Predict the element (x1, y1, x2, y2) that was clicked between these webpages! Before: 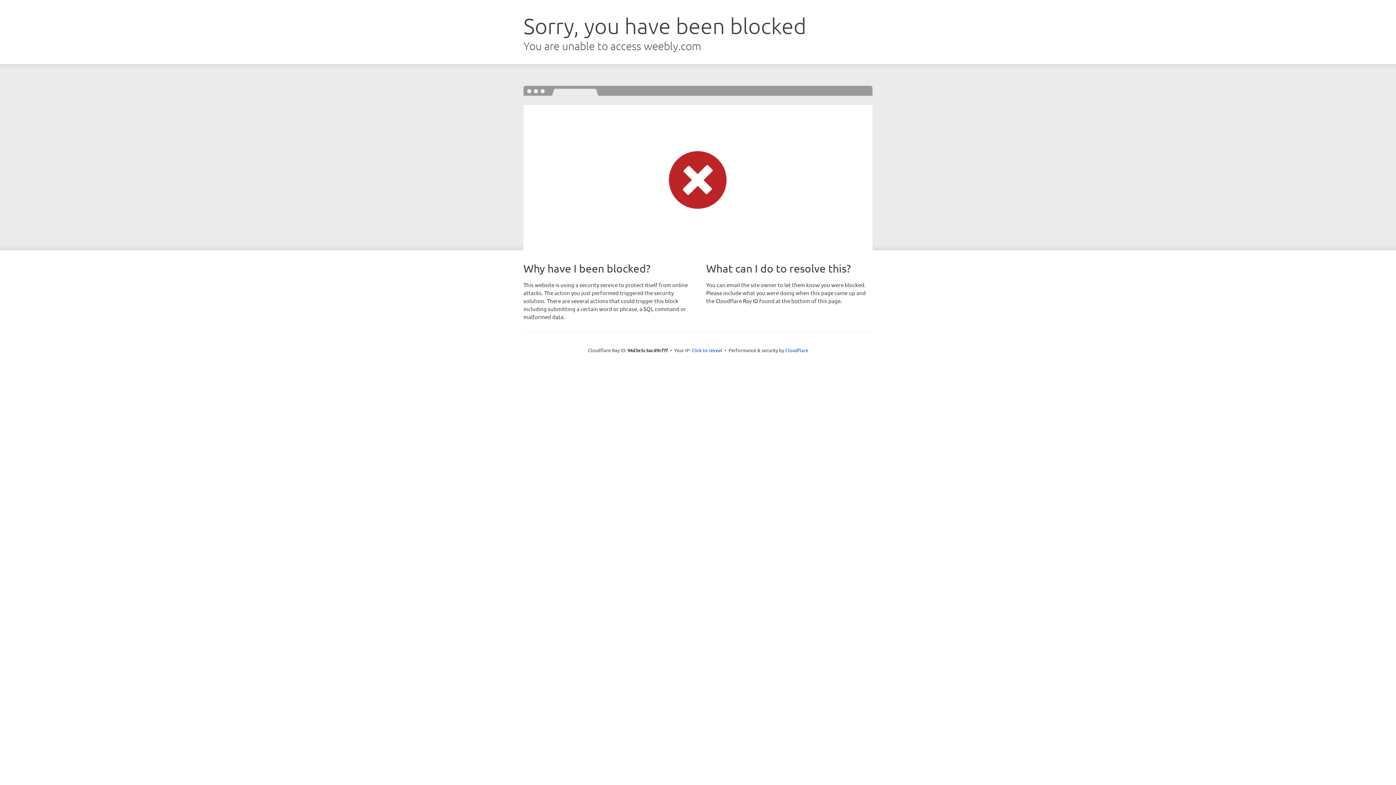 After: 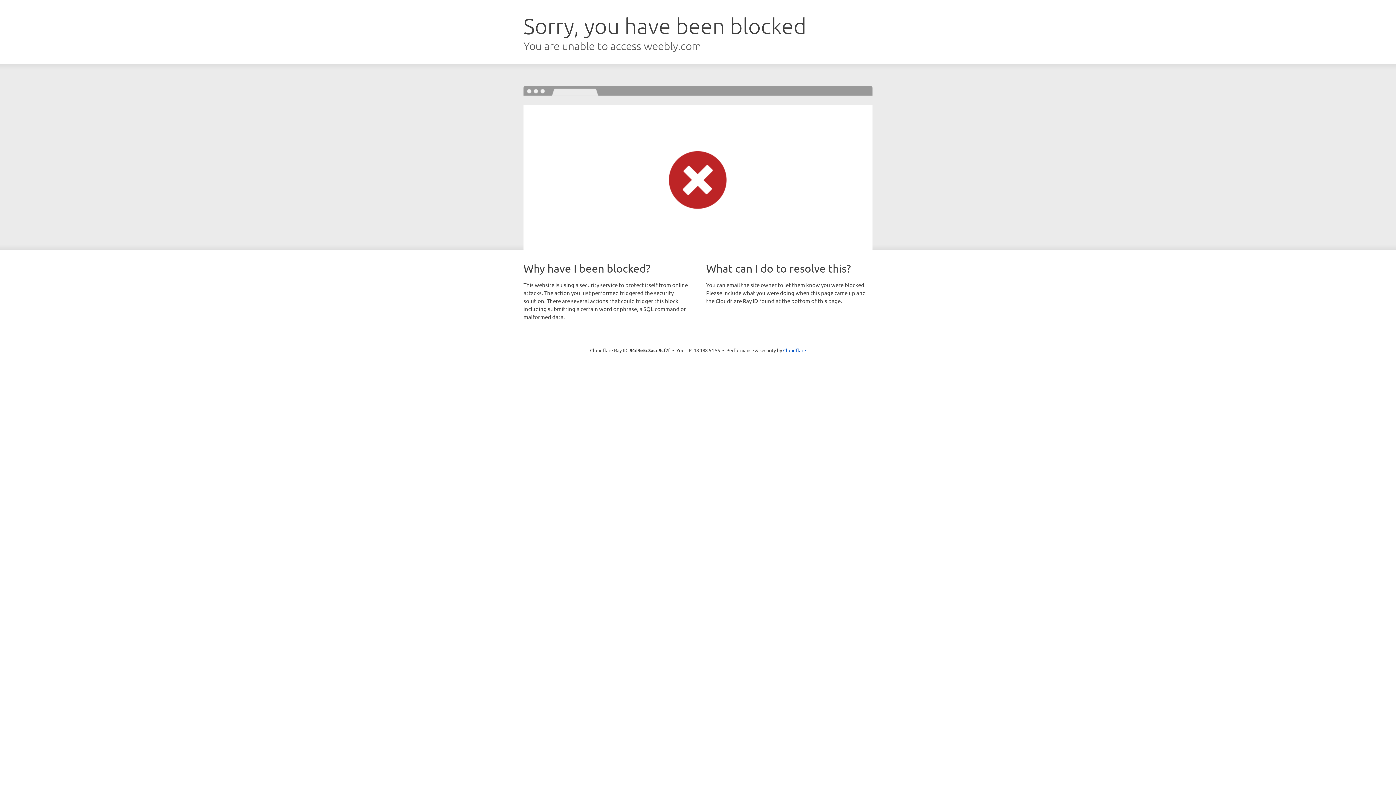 Action: bbox: (691, 346, 722, 353) label: Click to reveal